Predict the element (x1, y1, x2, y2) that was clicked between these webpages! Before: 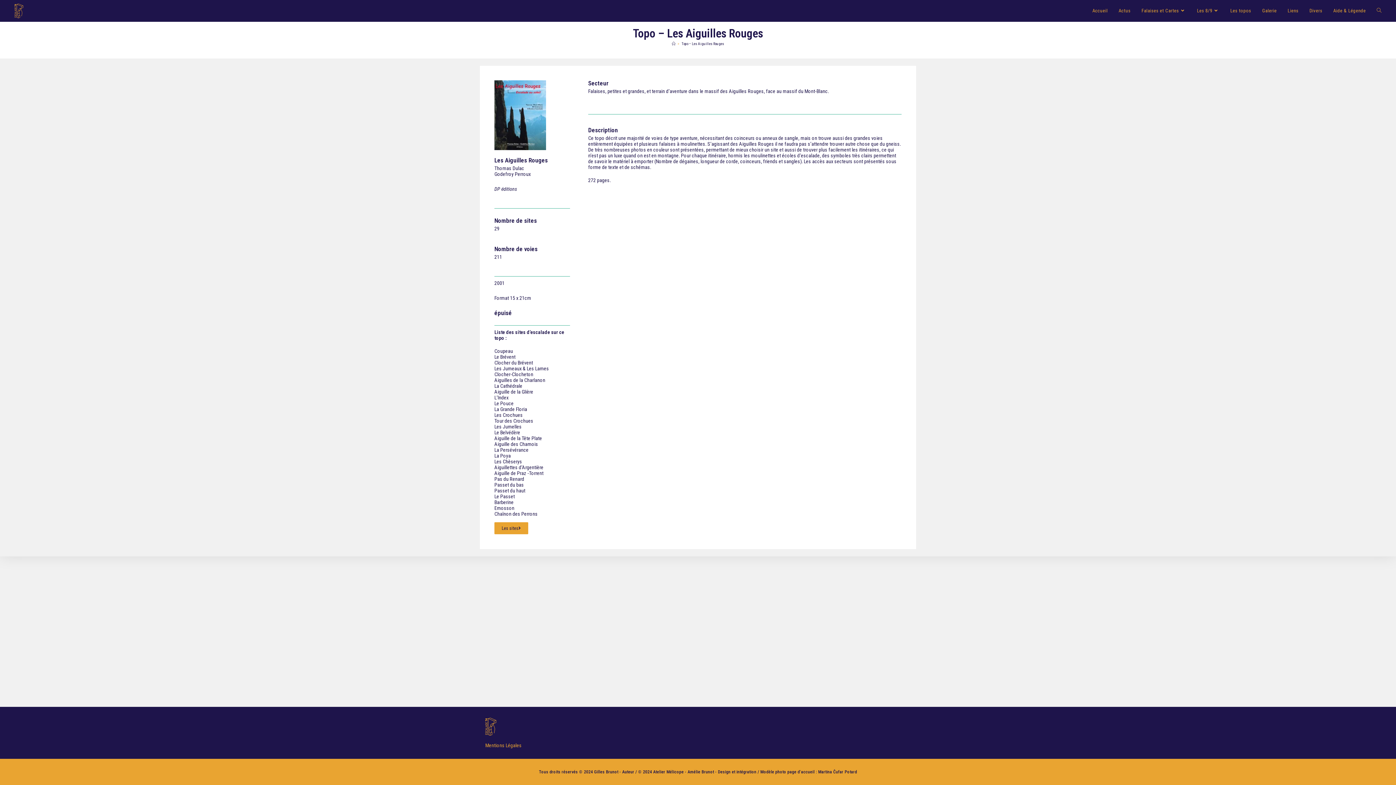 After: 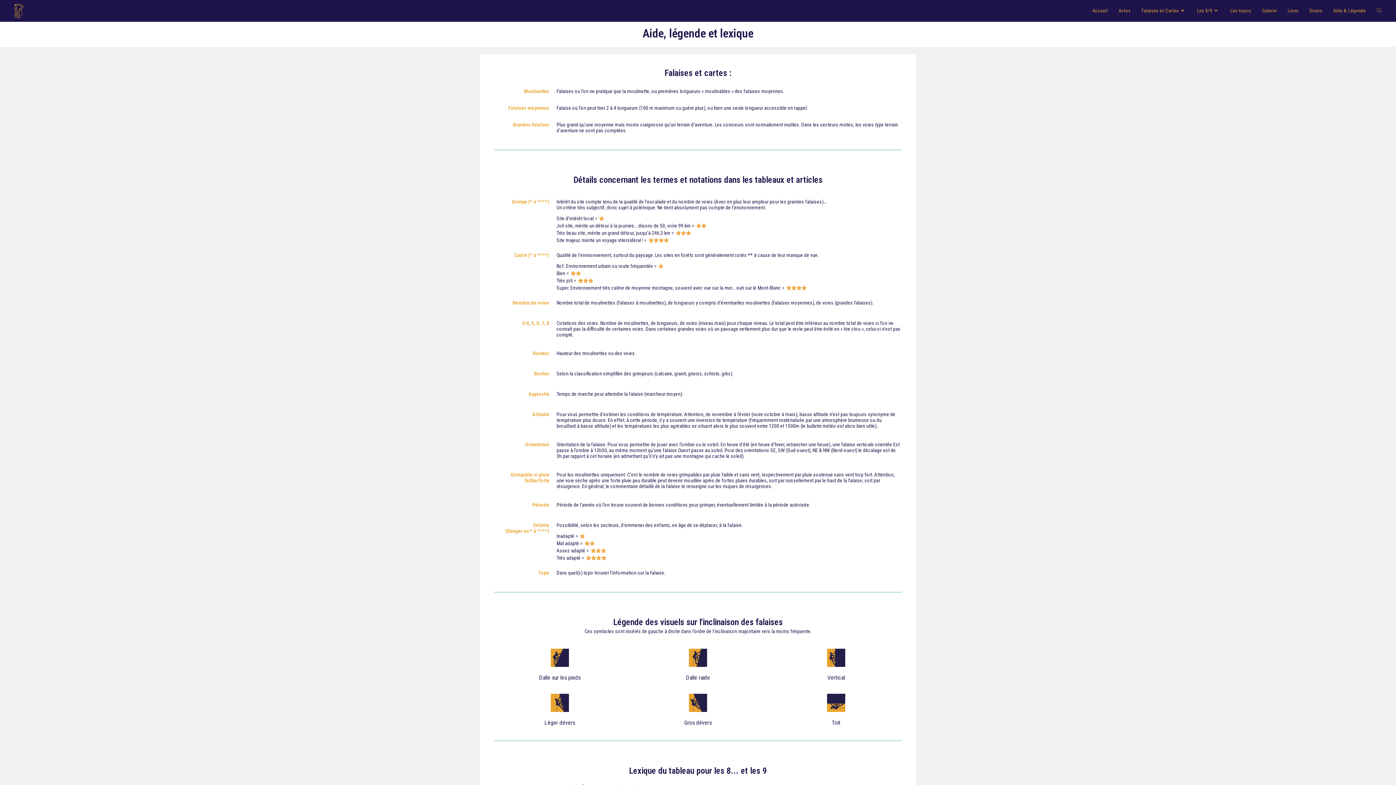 Action: bbox: (1328, 0, 1371, 21) label: Aide & Légende